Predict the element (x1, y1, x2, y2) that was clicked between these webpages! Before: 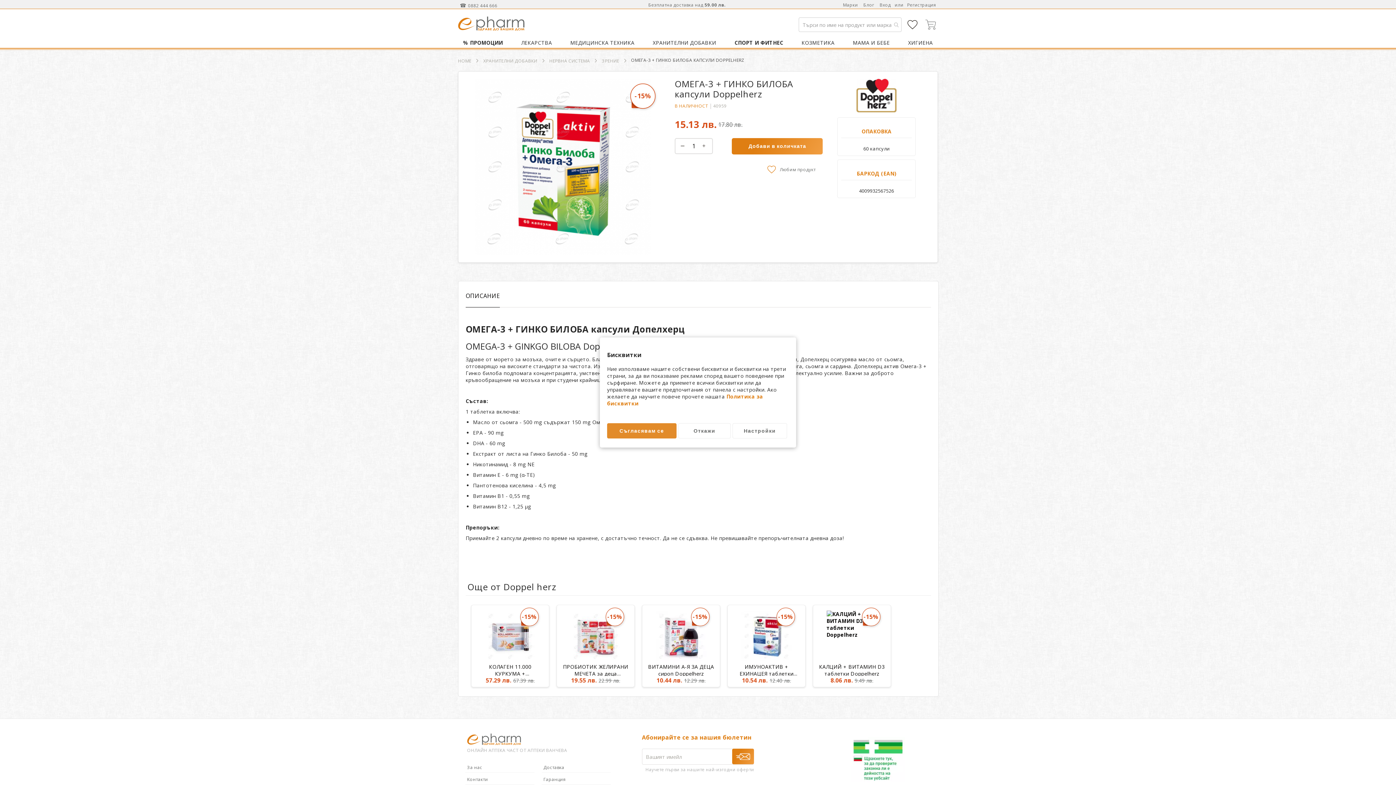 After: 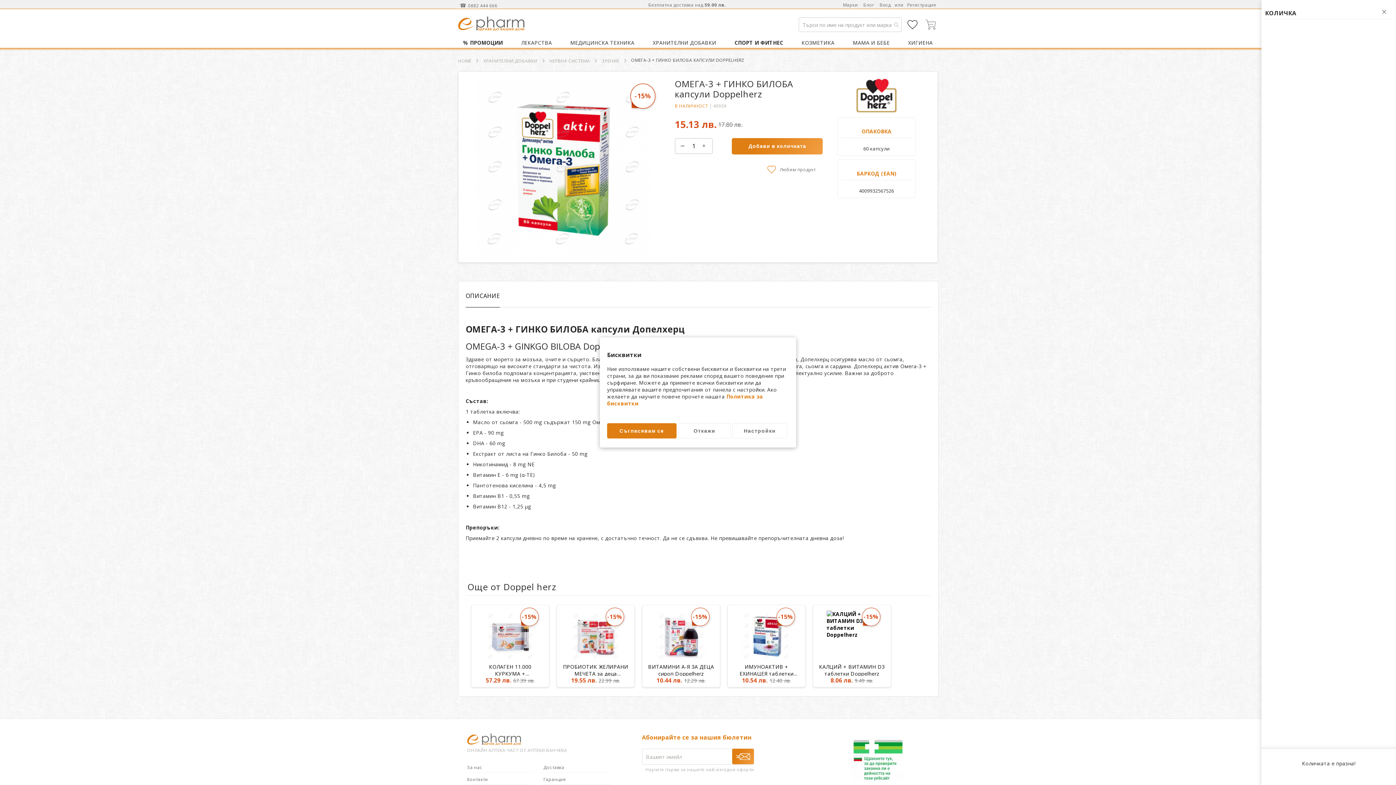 Action: bbox: (923, 17, 938, 31) label: Количка